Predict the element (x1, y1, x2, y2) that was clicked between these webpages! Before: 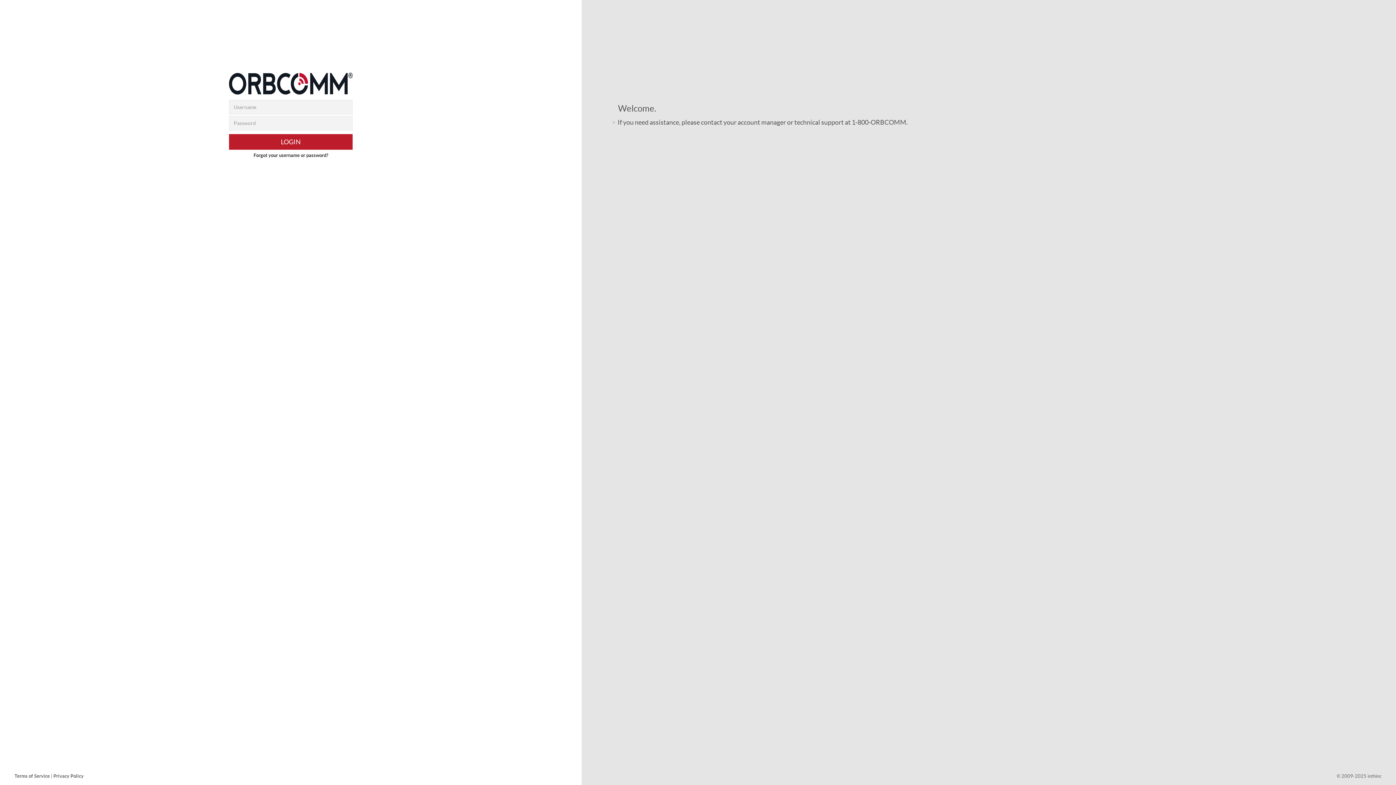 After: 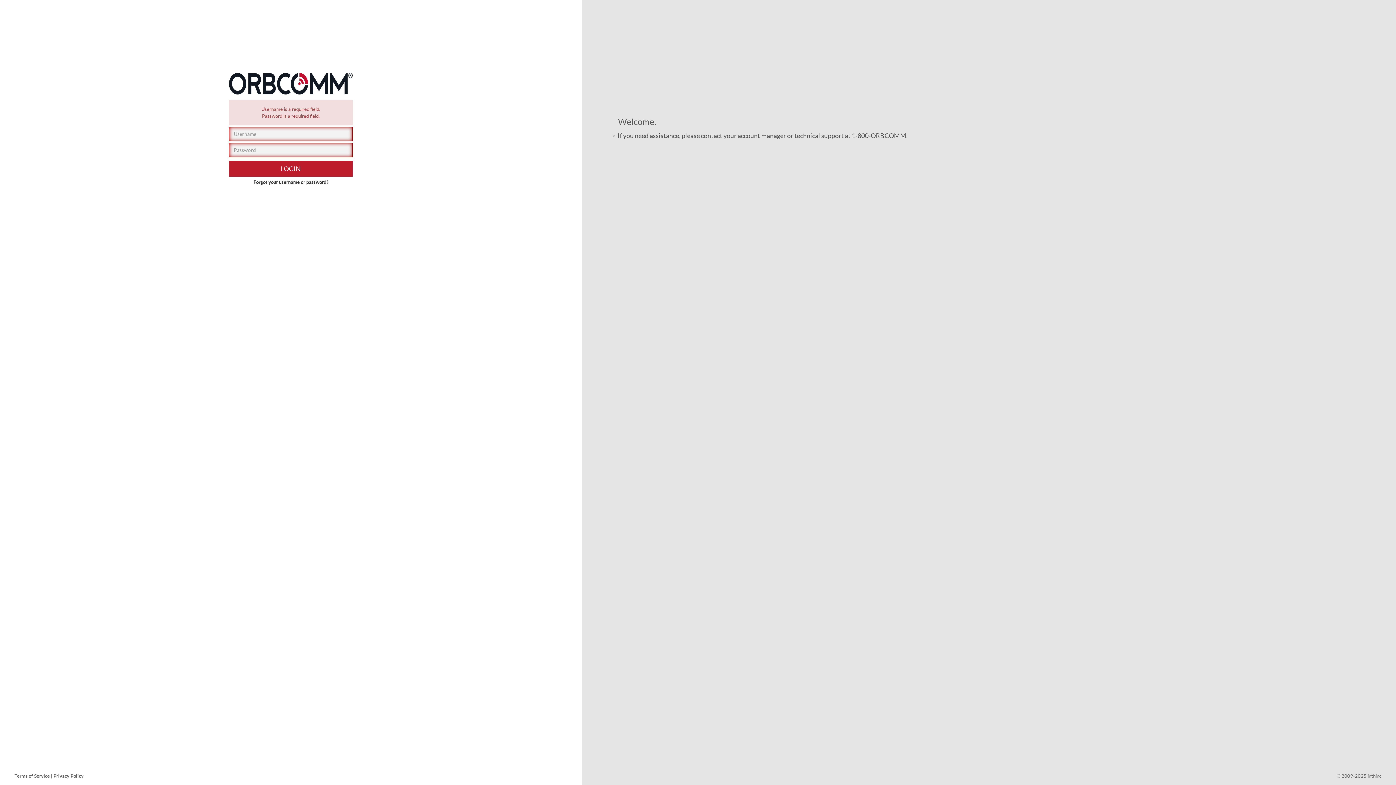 Action: label: LOGIN bbox: (229, 134, 352, 149)